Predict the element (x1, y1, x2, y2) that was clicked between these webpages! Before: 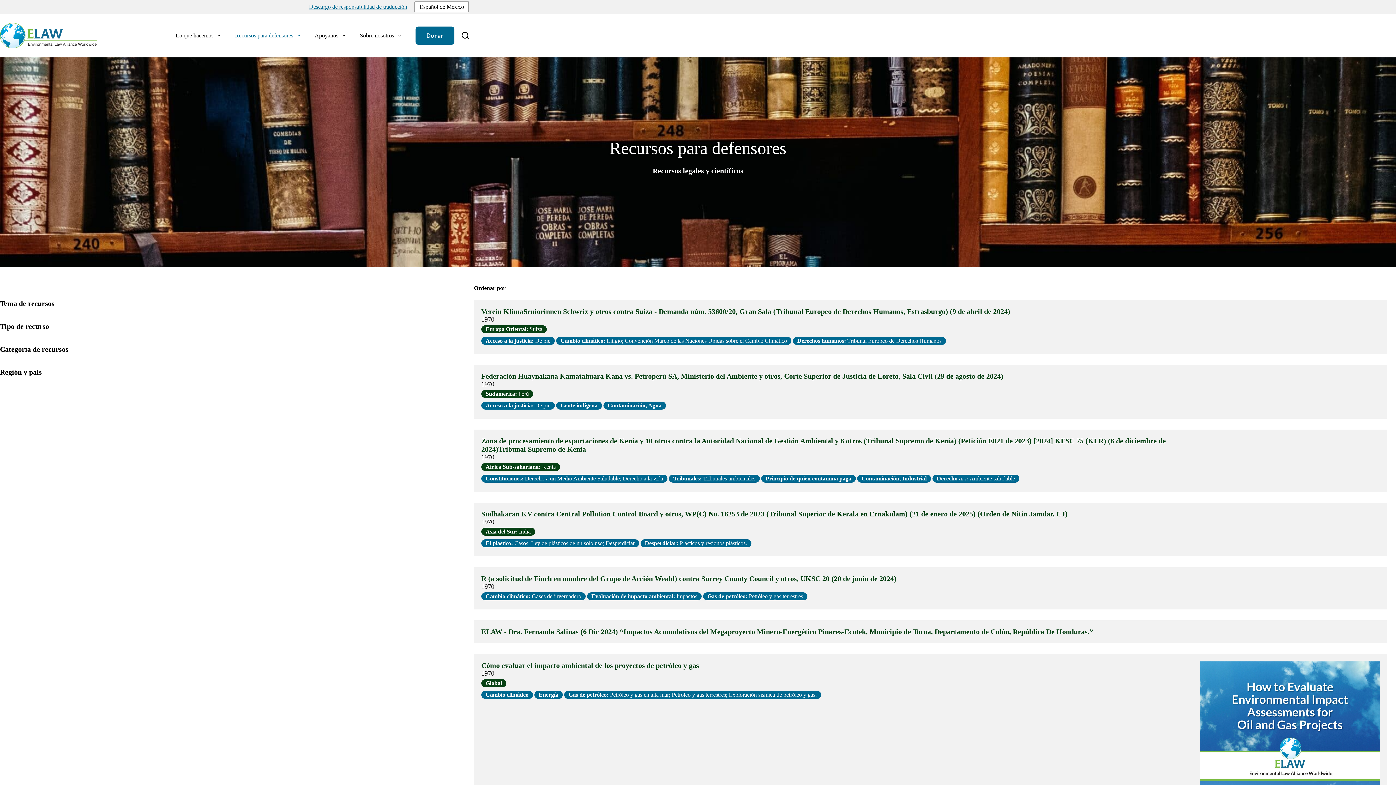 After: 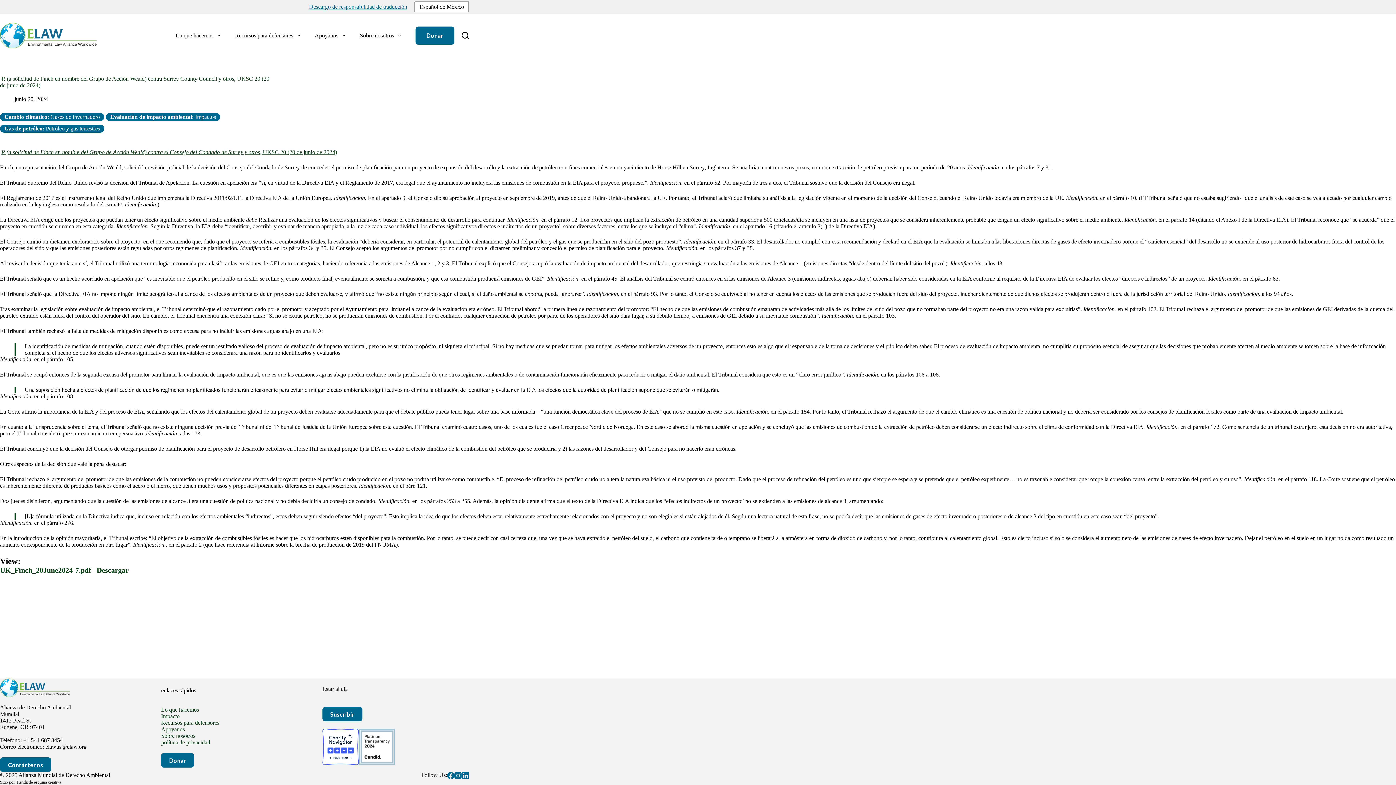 Action: label: R (a solicitud de Finch en nombre del Grupo de Acción Weald) contra Surrey County Council y otros, UKSC 20 (20 de junio de 2024) bbox: (481, 574, 896, 582)